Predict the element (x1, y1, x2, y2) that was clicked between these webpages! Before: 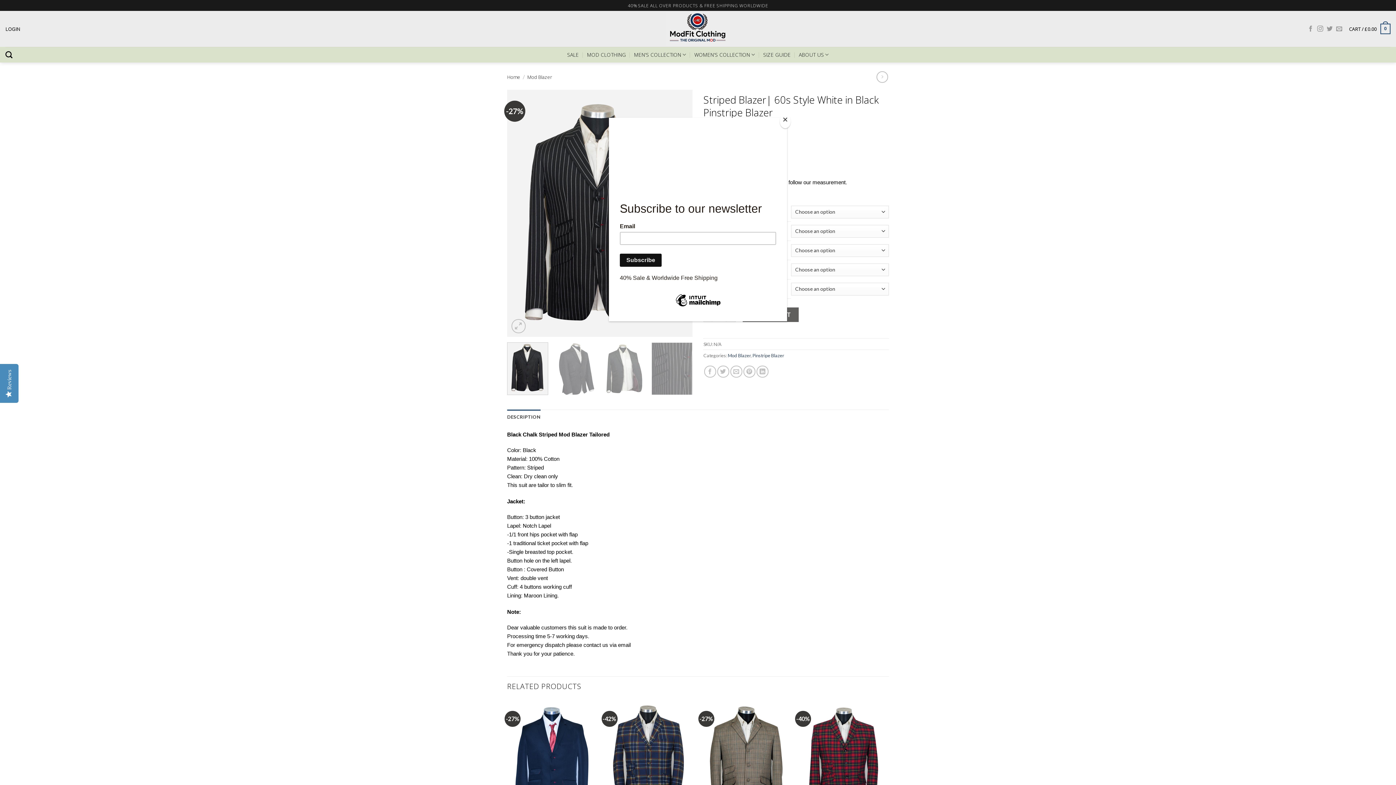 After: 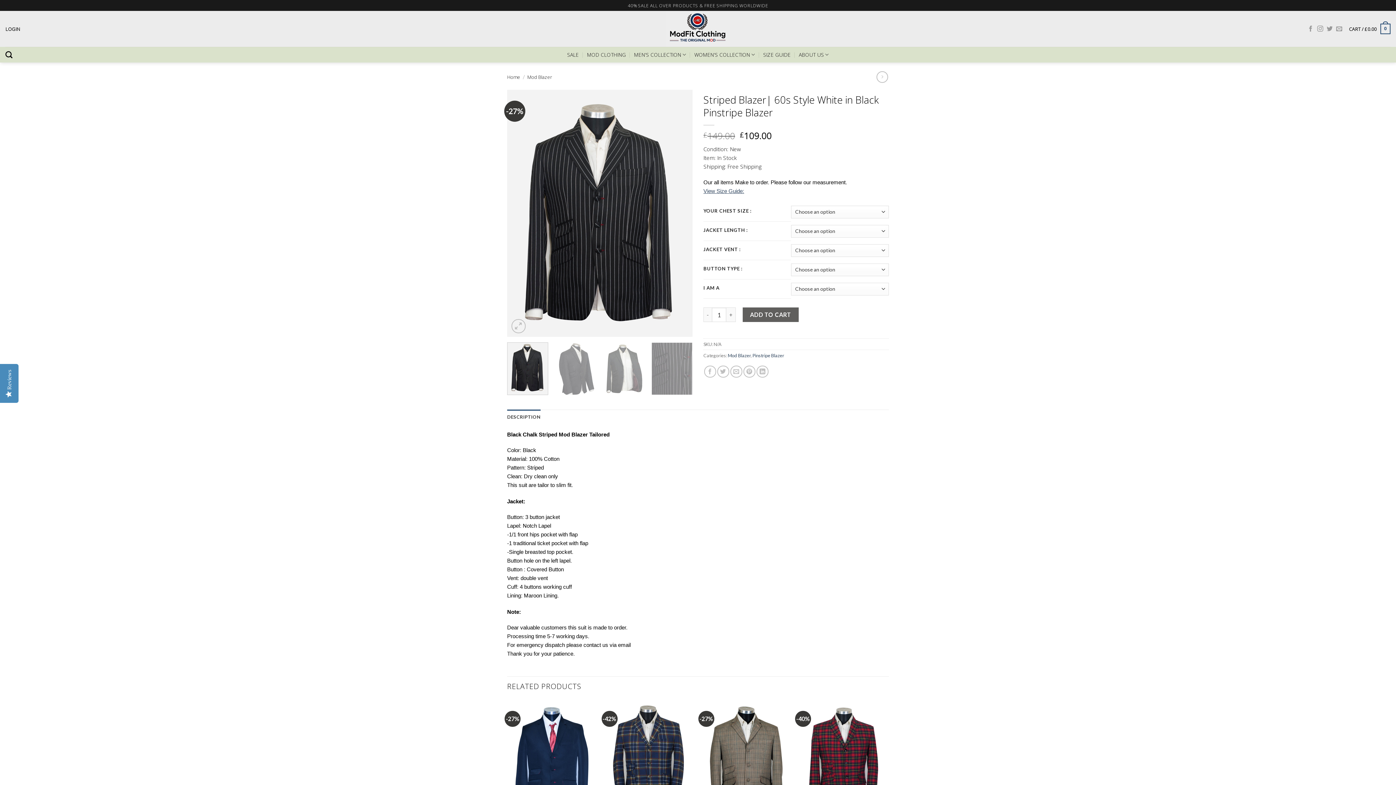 Action: label: Close bbox: (780, 114, 790, 128)